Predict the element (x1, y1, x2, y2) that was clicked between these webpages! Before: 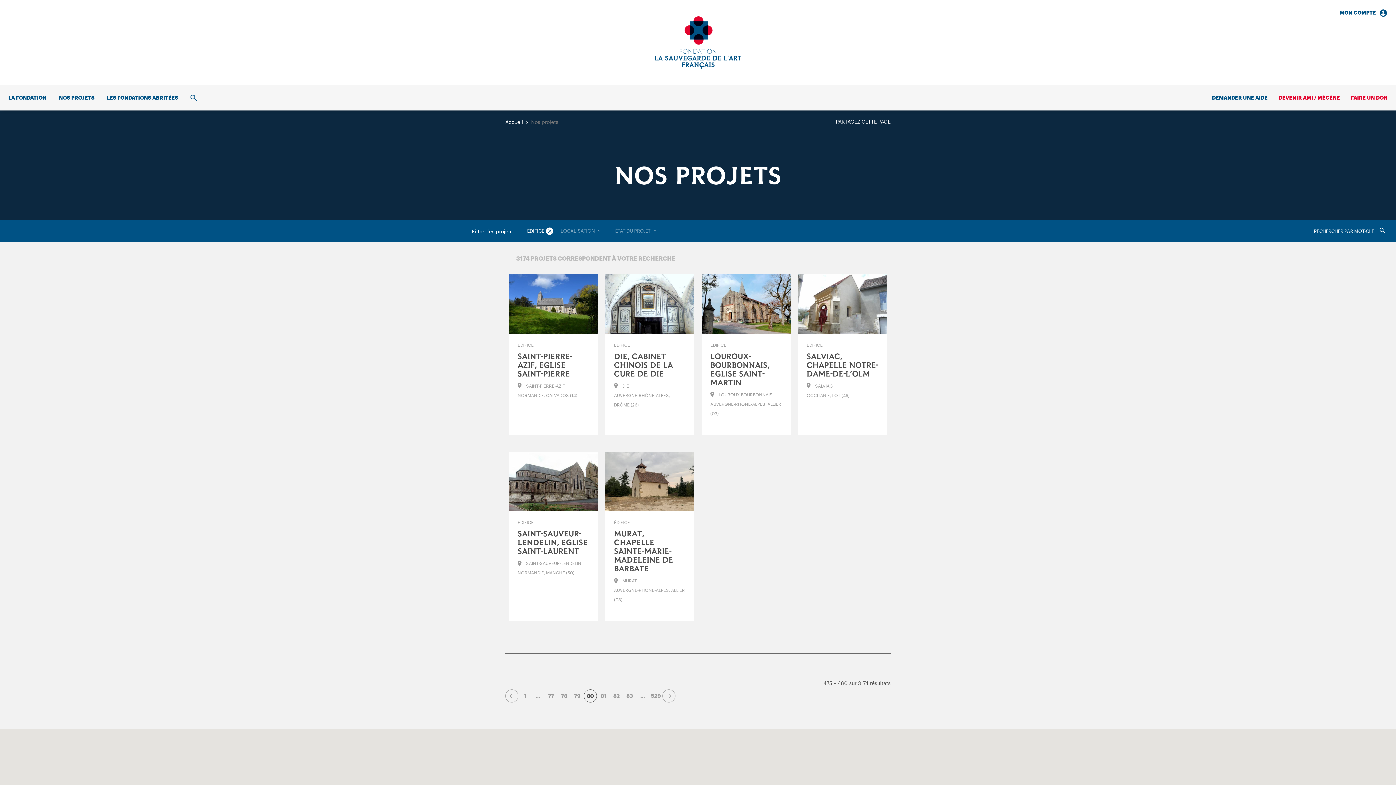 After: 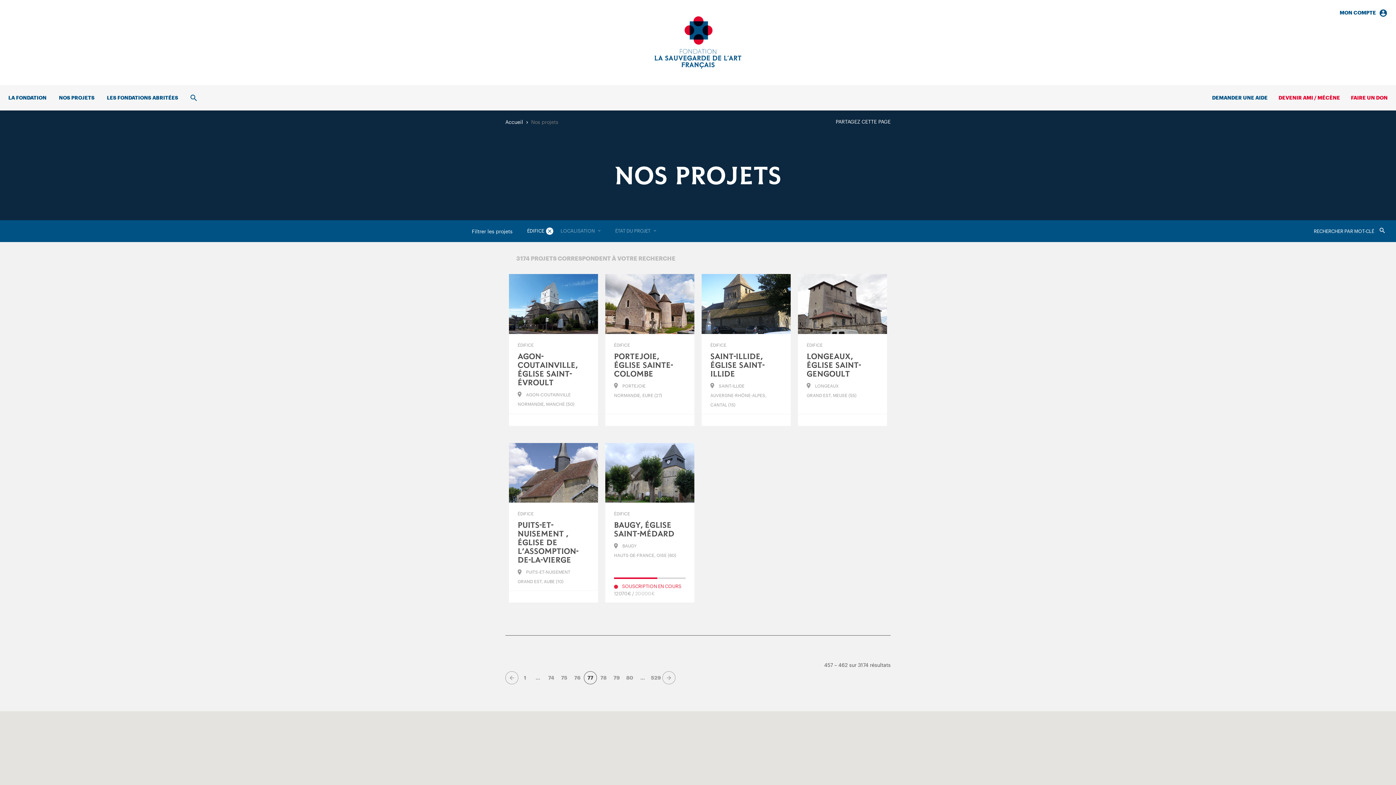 Action: bbox: (544, 689, 557, 702) label: 77